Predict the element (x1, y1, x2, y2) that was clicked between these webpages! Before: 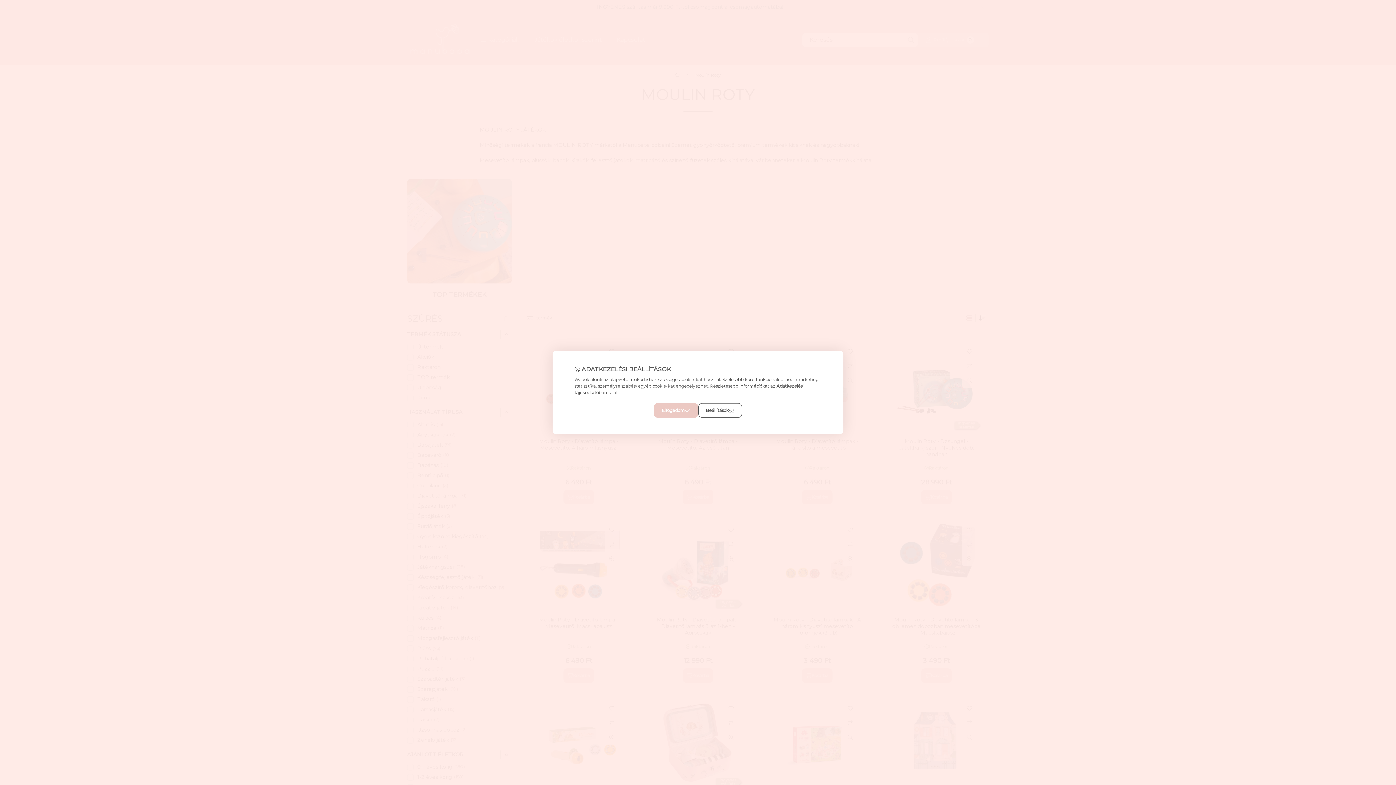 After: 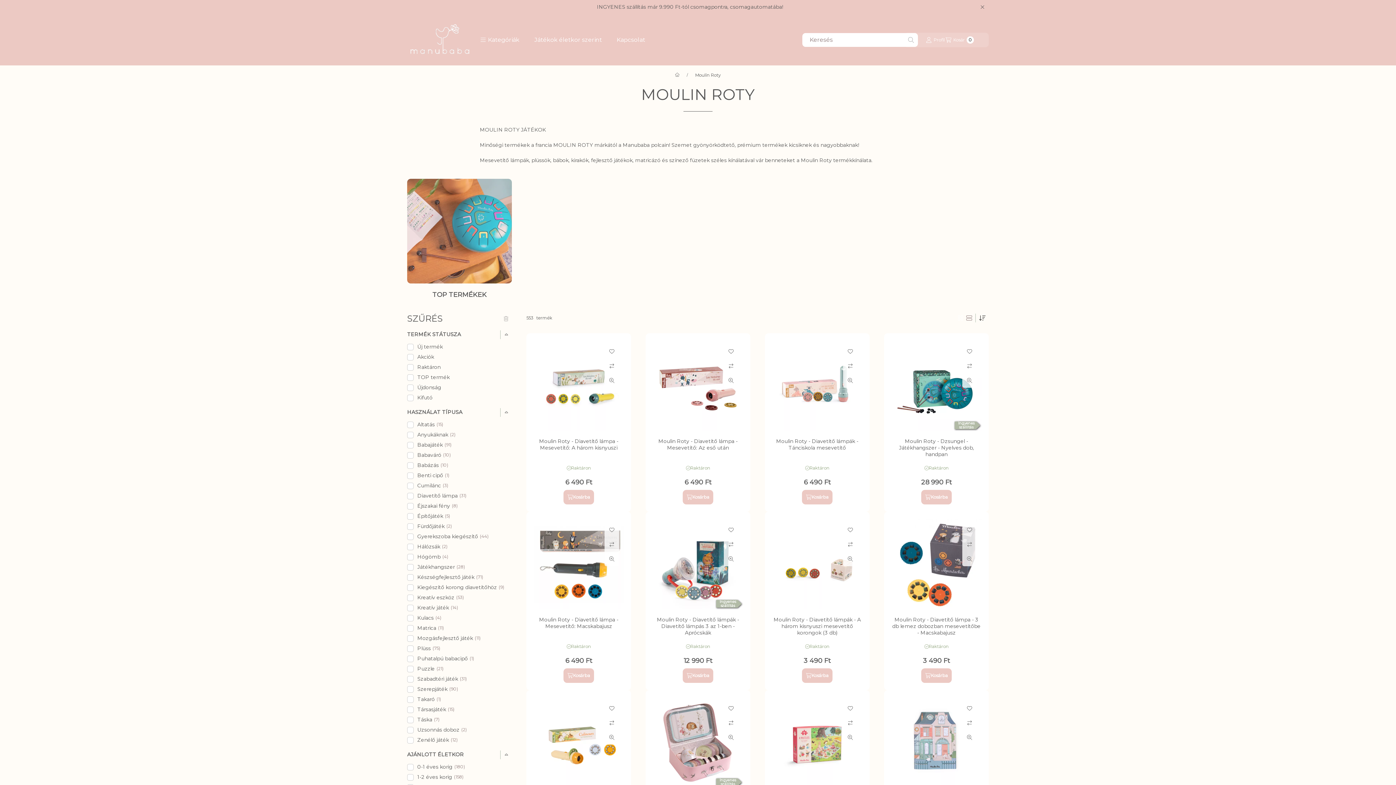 Action: label: Elfogadom bbox: (654, 403, 698, 418)